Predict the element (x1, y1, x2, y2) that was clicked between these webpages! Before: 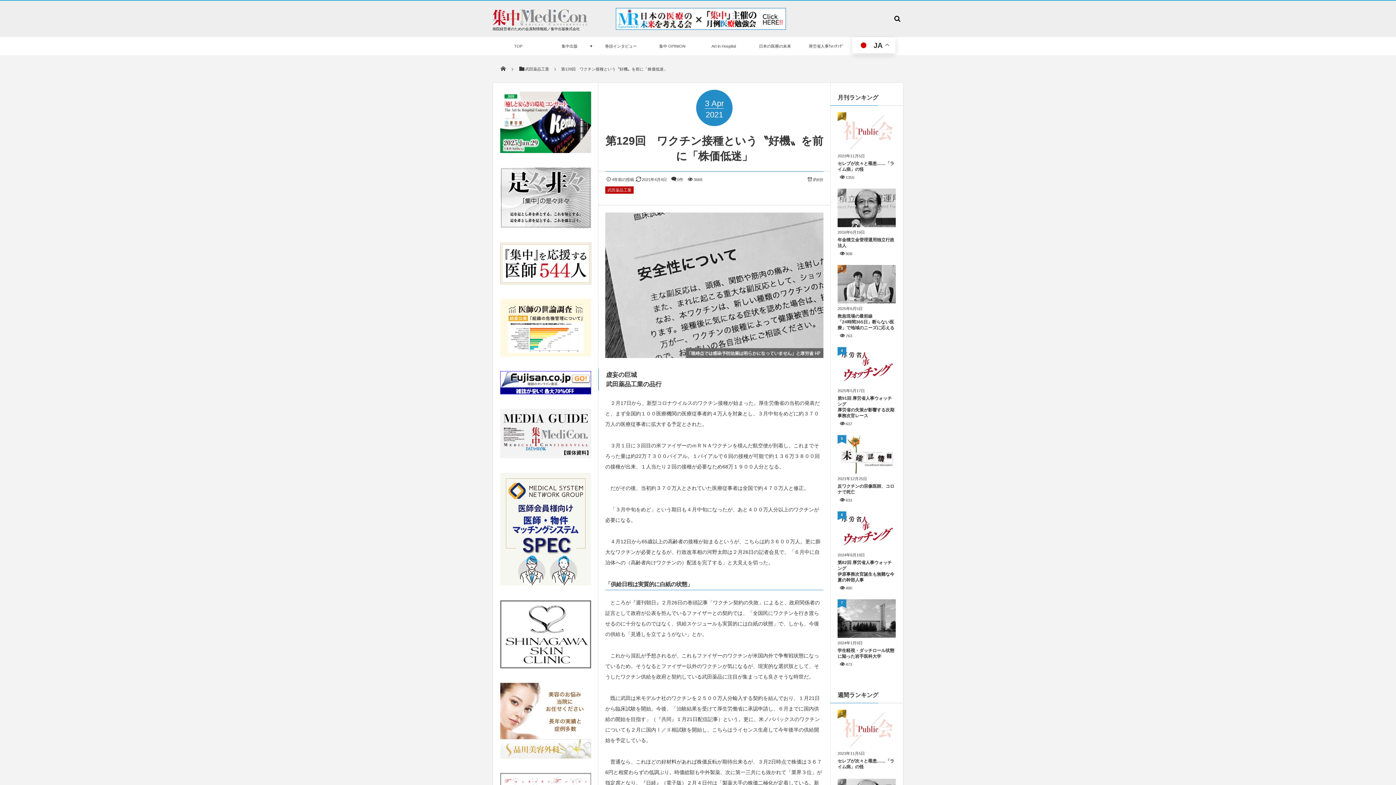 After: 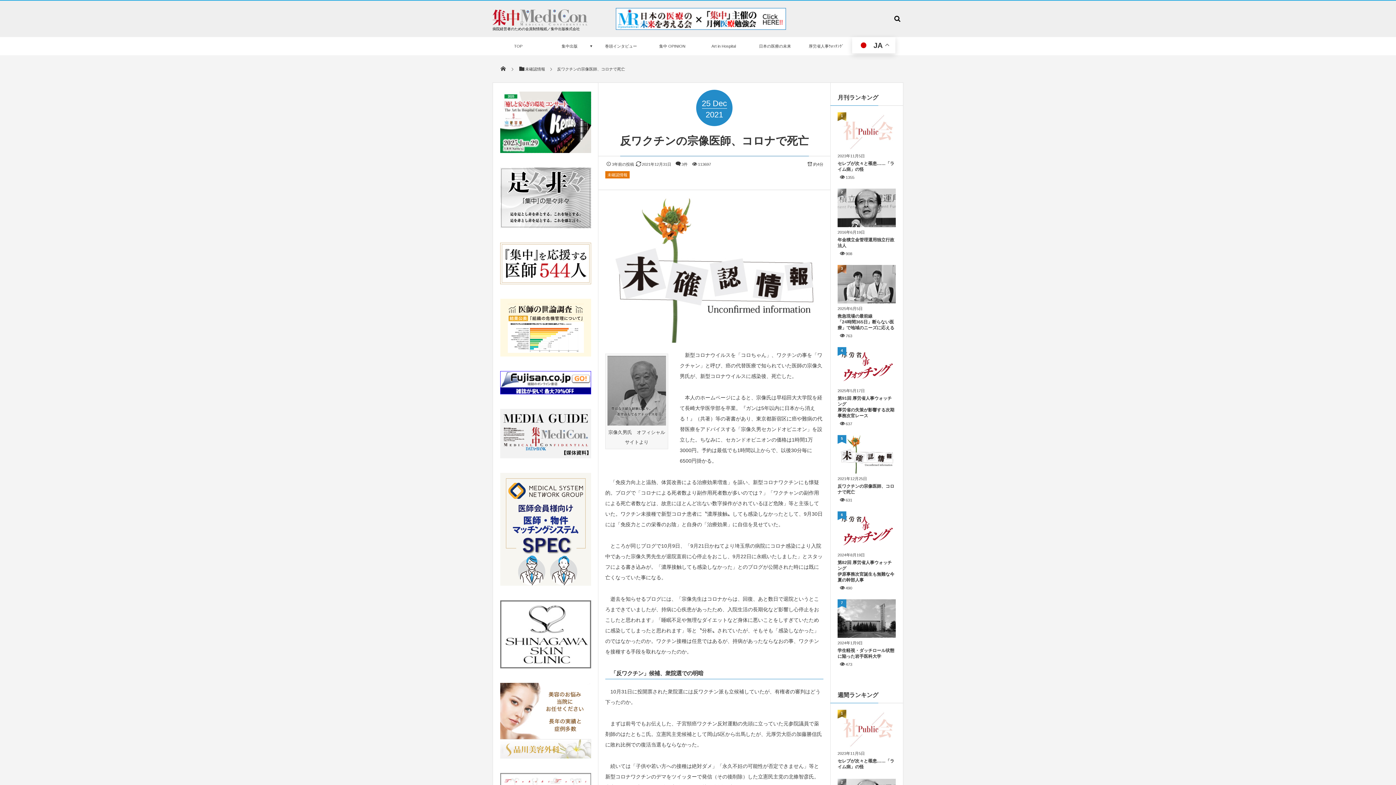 Action: bbox: (837, 483, 896, 495) label: 反ワクチンの宗像医師、コロナで死亡